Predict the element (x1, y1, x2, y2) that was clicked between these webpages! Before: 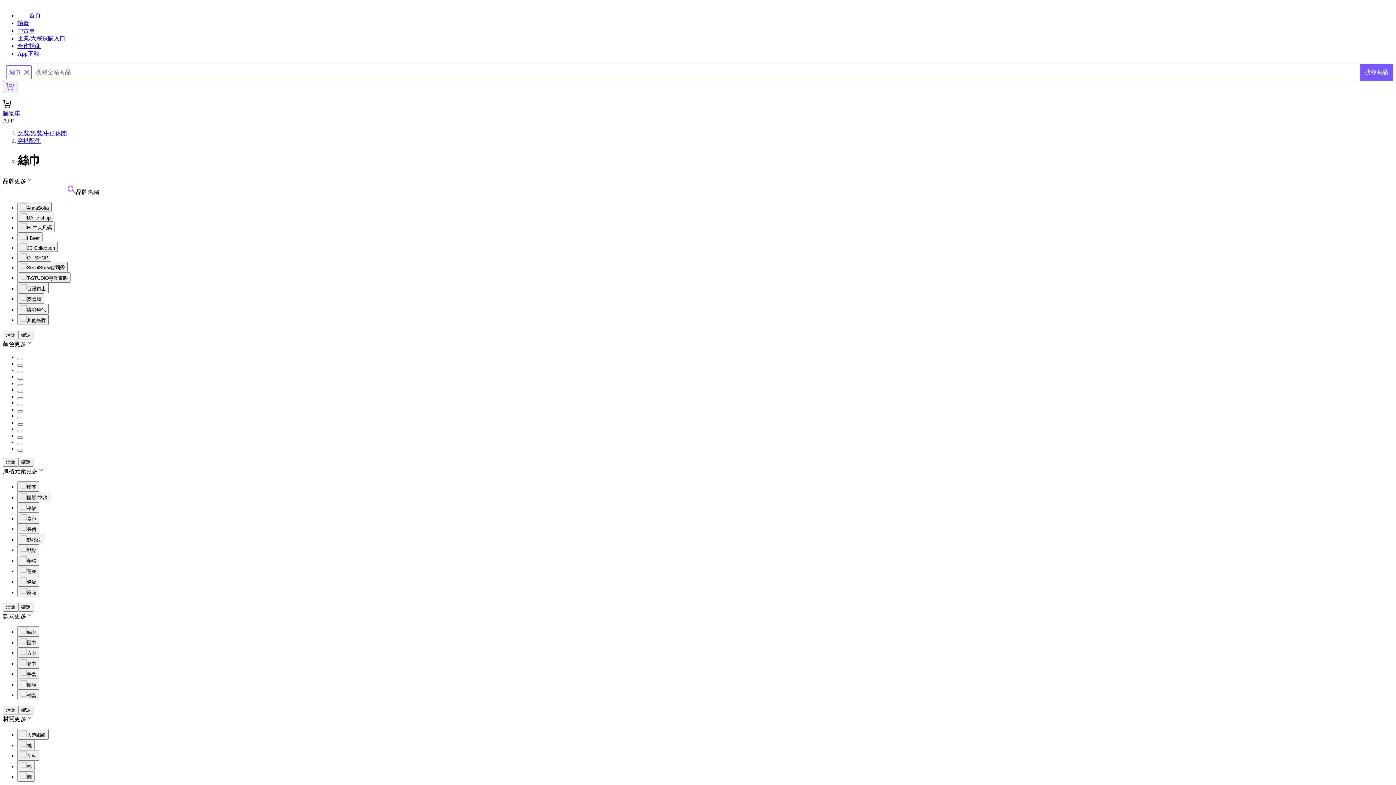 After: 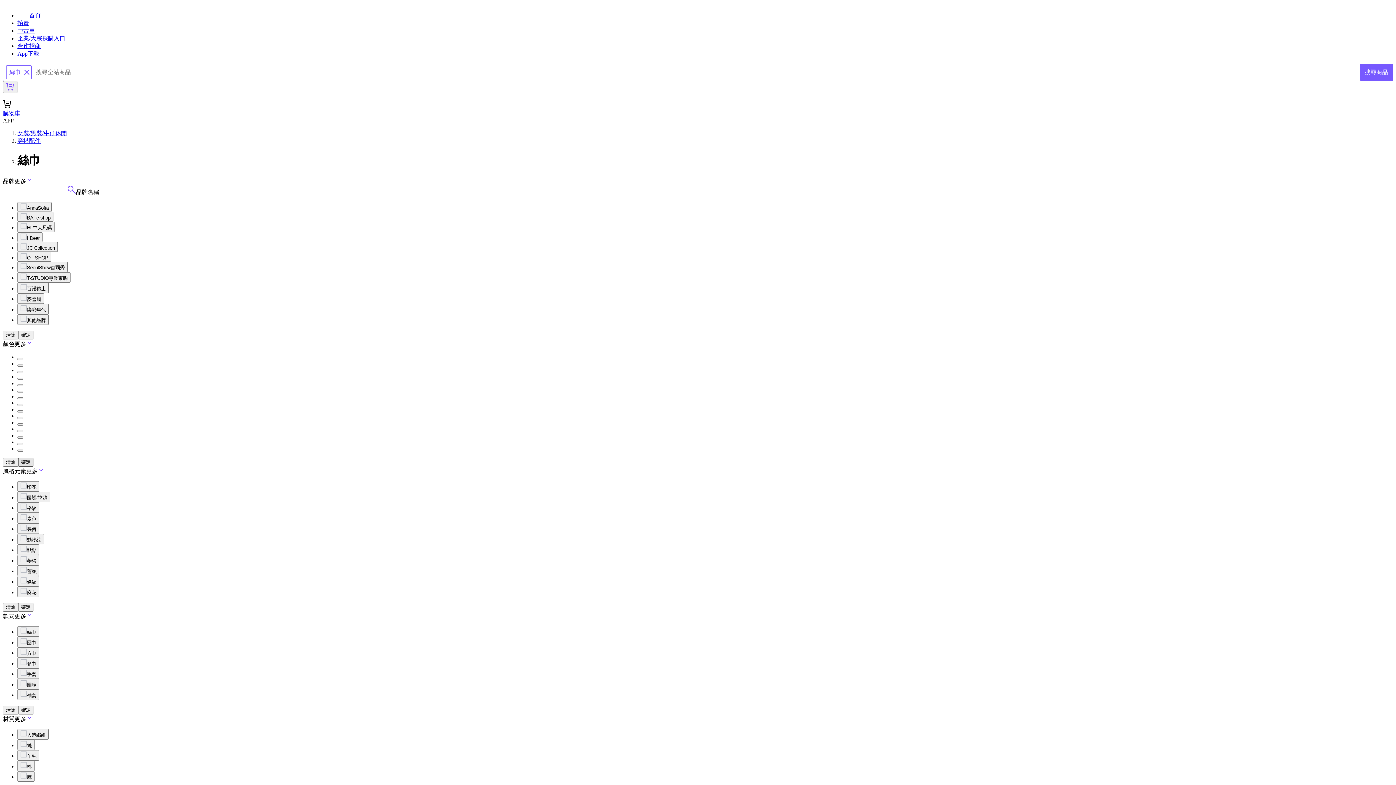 Action: bbox: (18, 458, 33, 466) label: 確定